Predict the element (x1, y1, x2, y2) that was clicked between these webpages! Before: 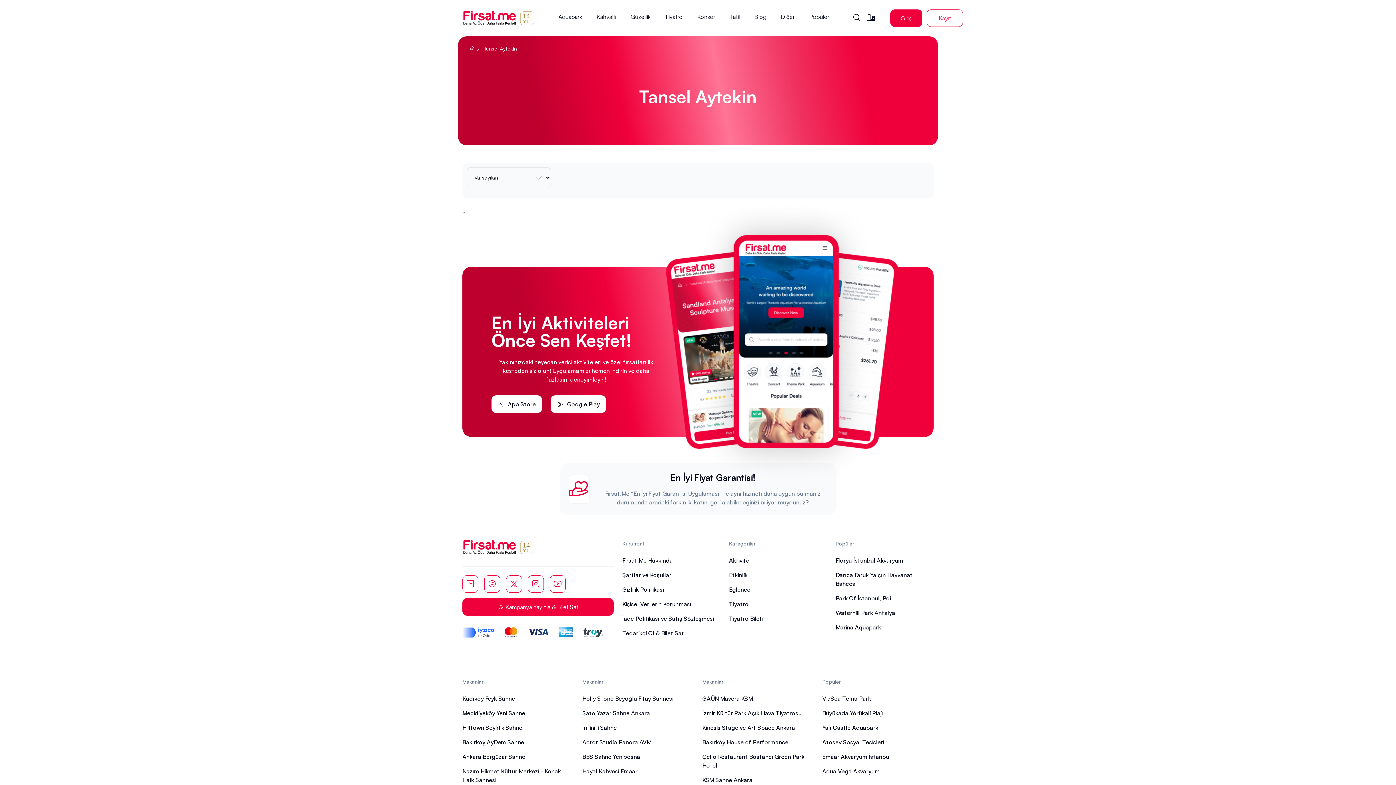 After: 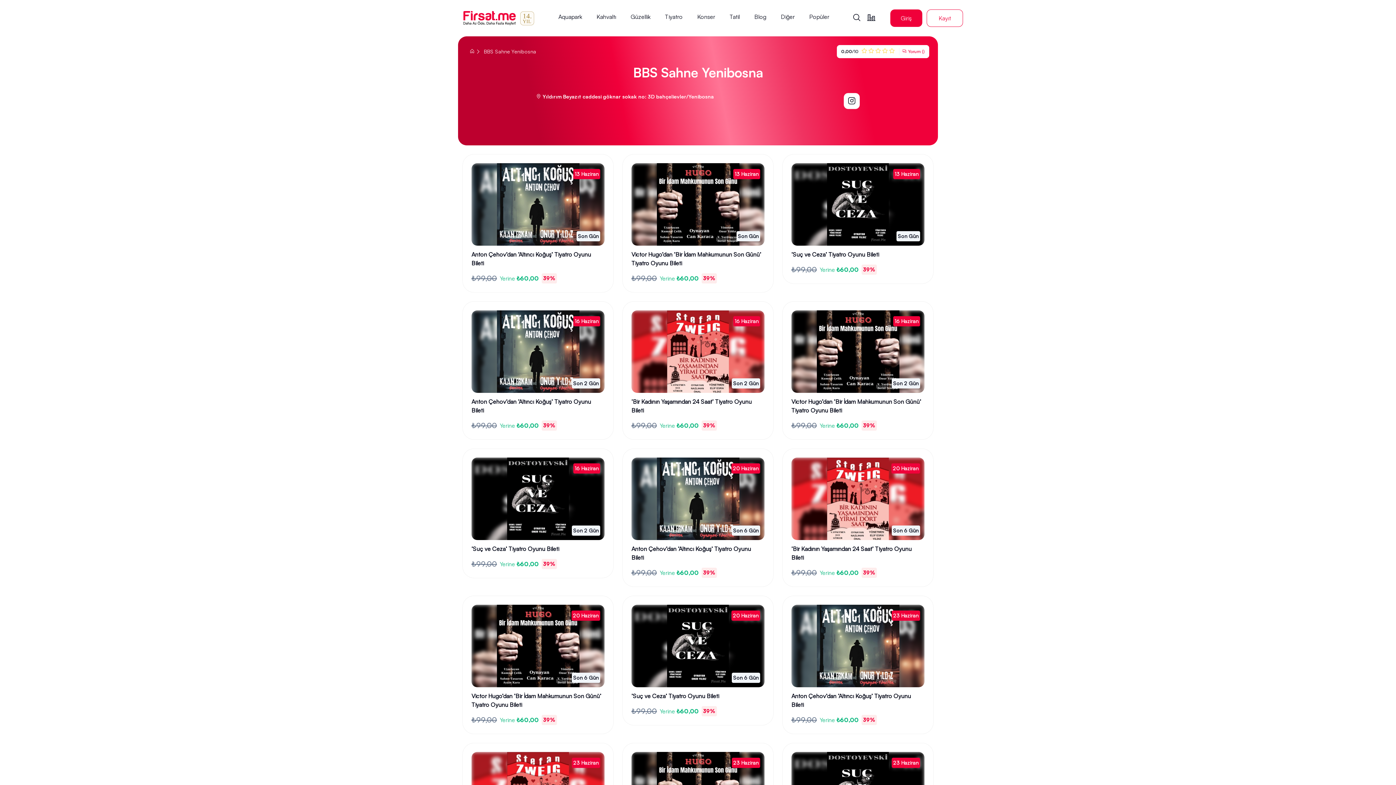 Action: bbox: (582, 752, 640, 761) label: BBS Sahne Yenibosna